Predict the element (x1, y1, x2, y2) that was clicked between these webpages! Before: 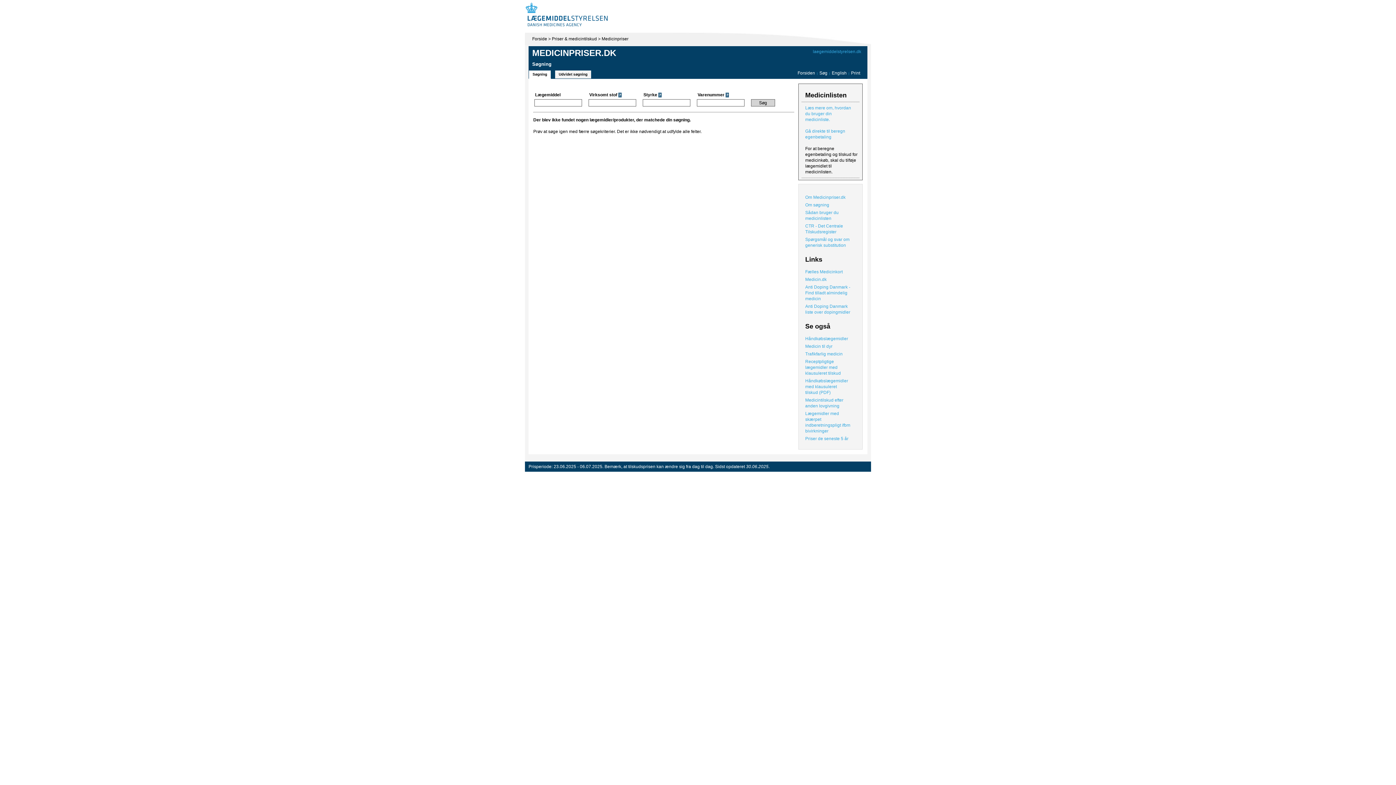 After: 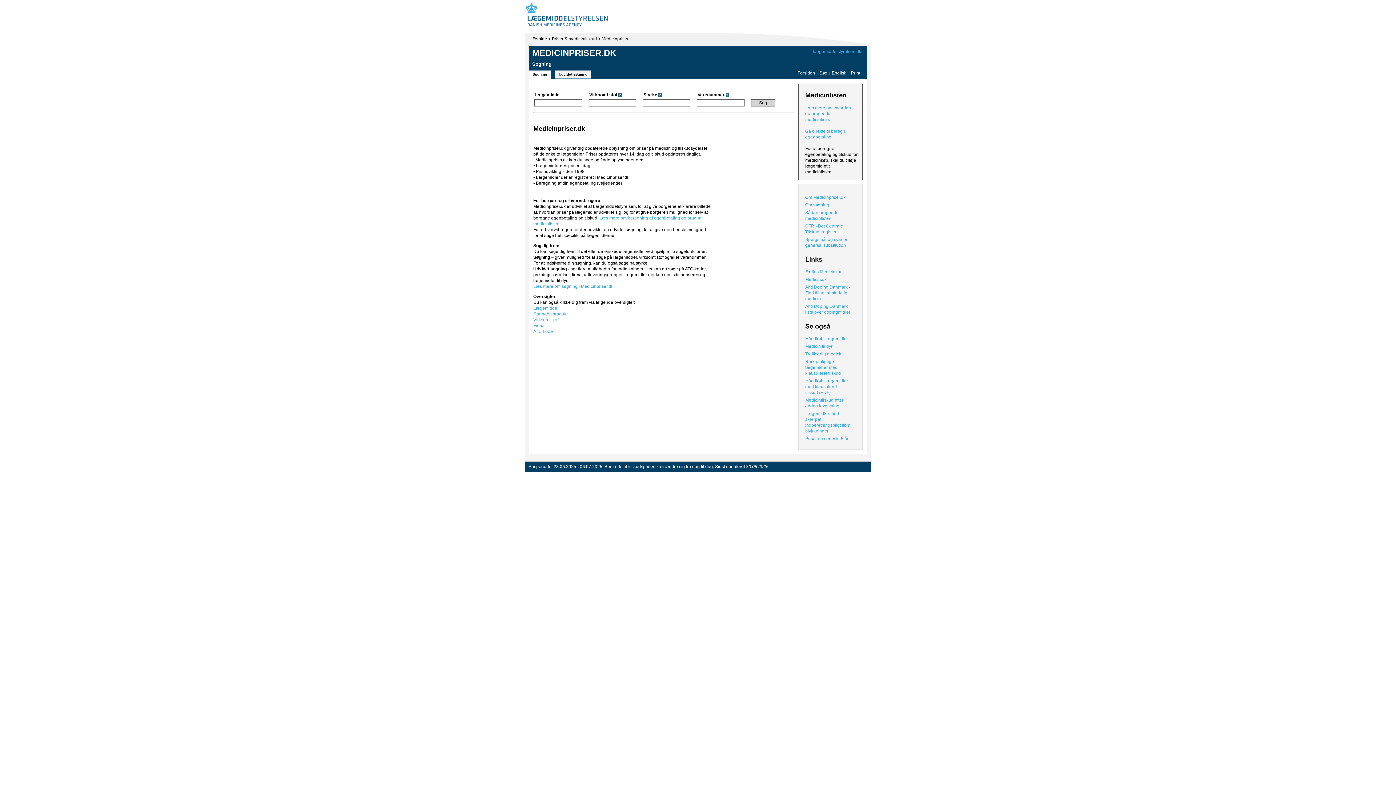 Action: label: Forsiden bbox: (797, 70, 815, 75)